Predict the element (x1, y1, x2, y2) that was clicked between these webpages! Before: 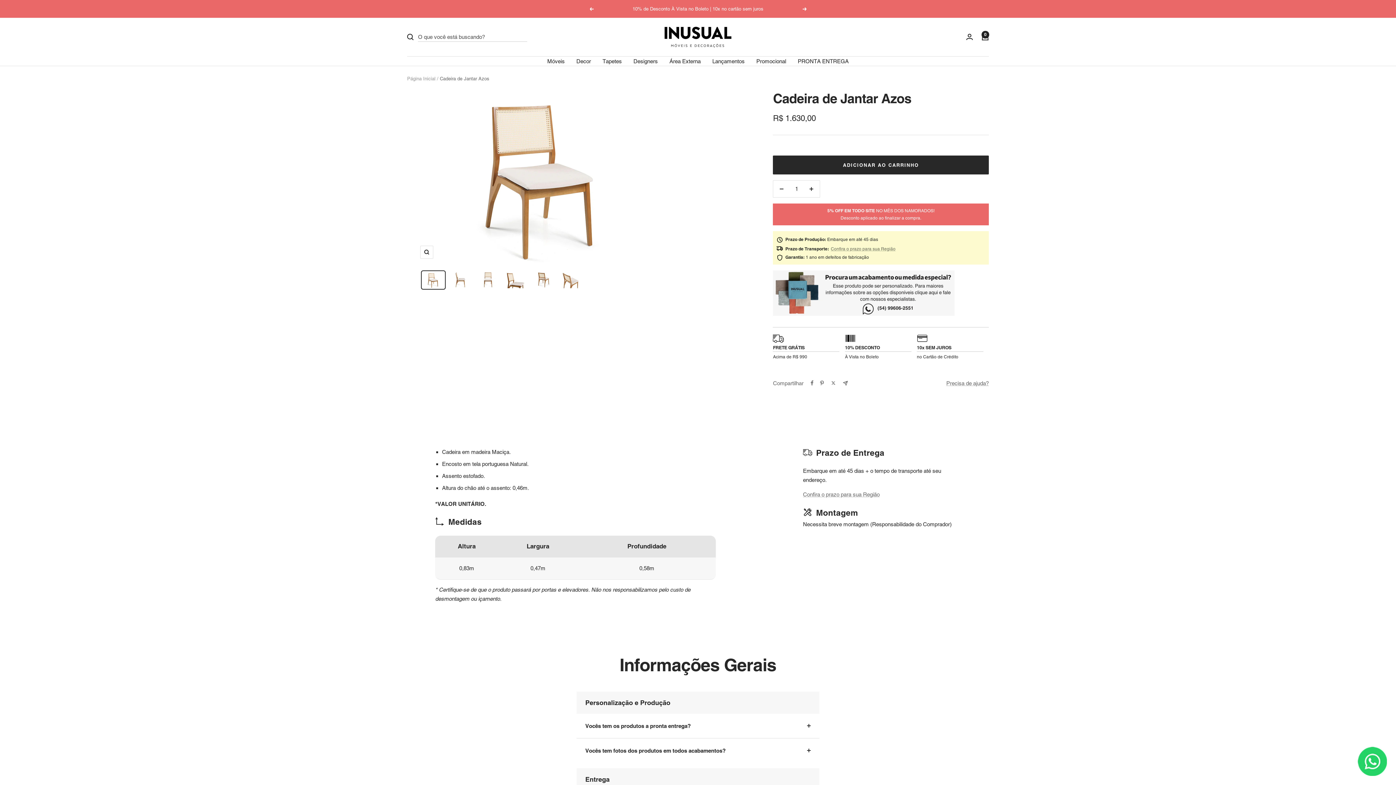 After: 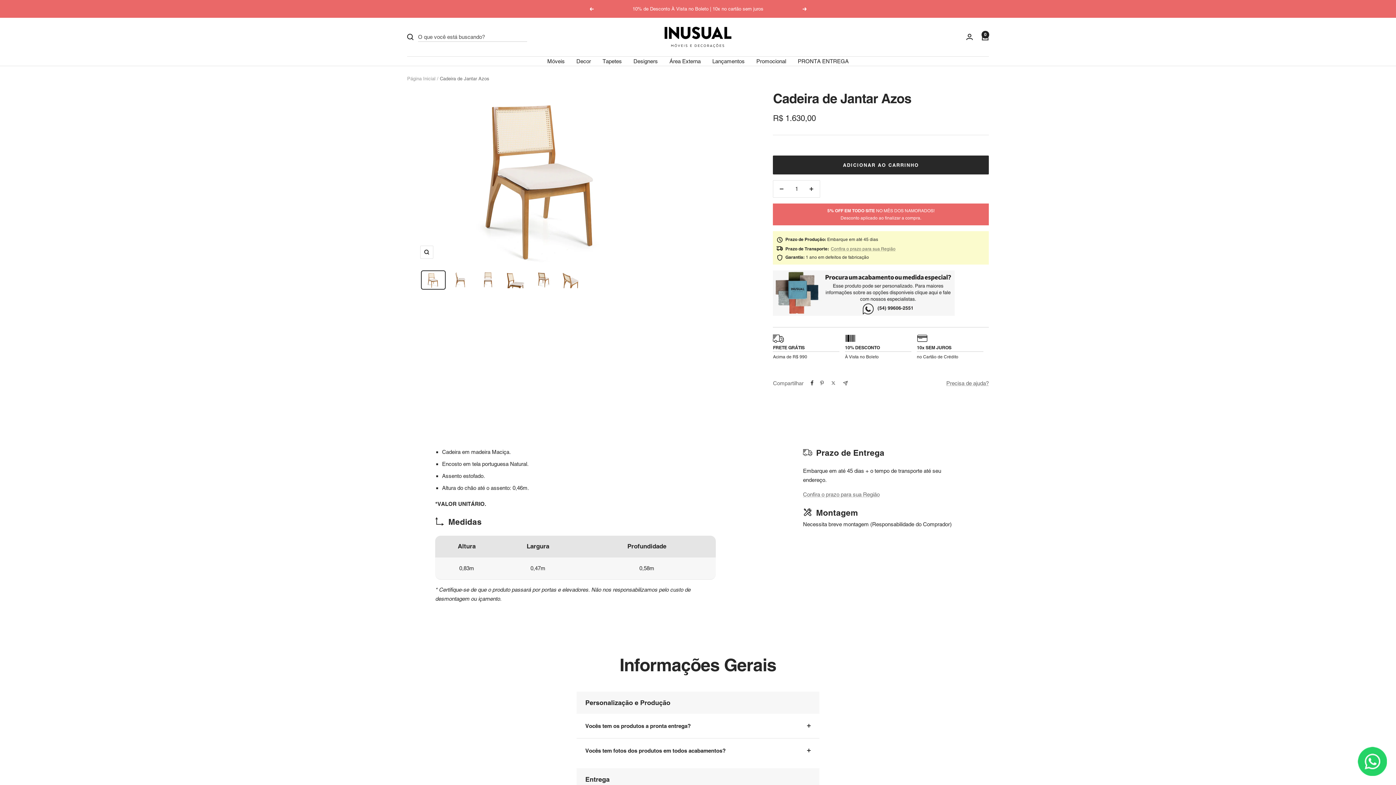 Action: label: Compartilhar no Facebook bbox: (811, 380, 813, 385)